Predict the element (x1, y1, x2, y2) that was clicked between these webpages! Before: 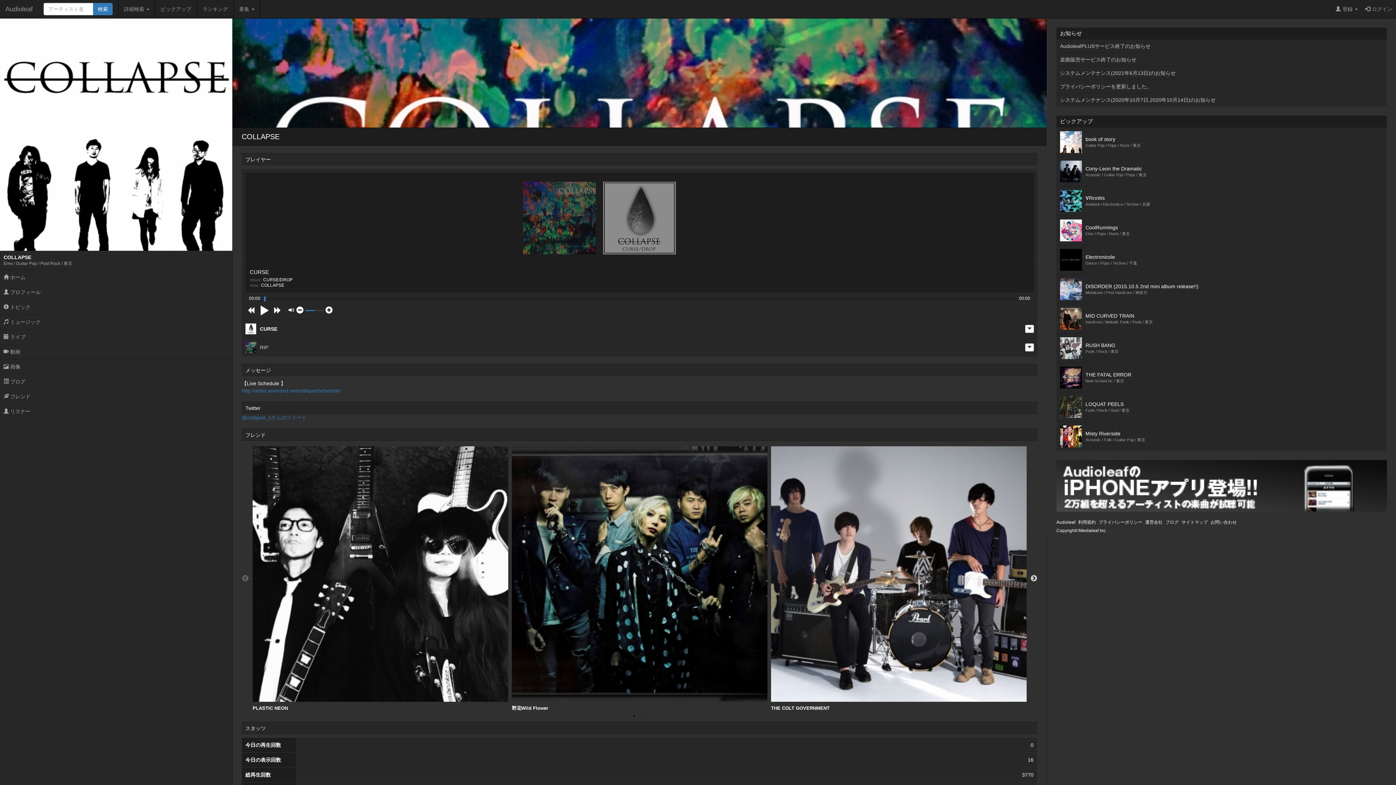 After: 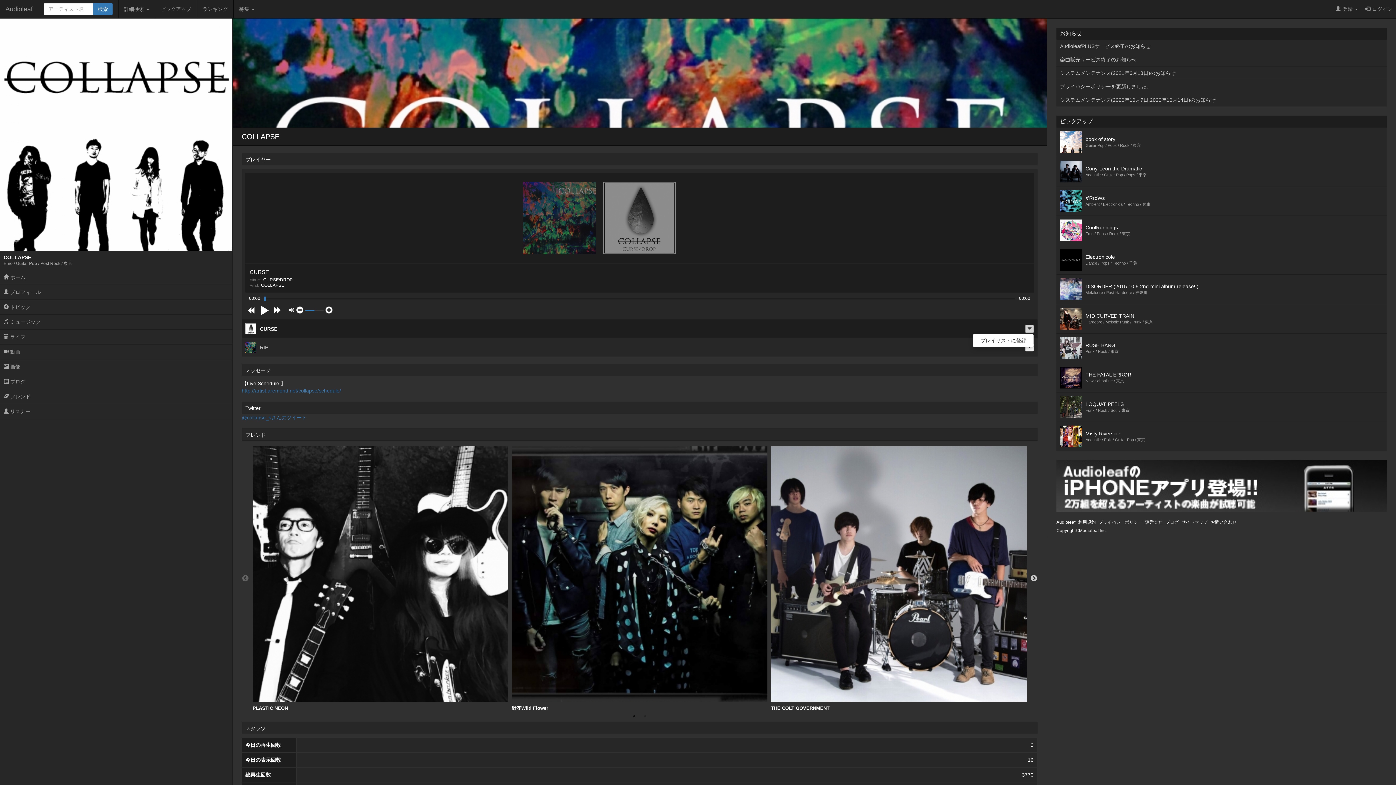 Action: bbox: (1025, 325, 1034, 333)